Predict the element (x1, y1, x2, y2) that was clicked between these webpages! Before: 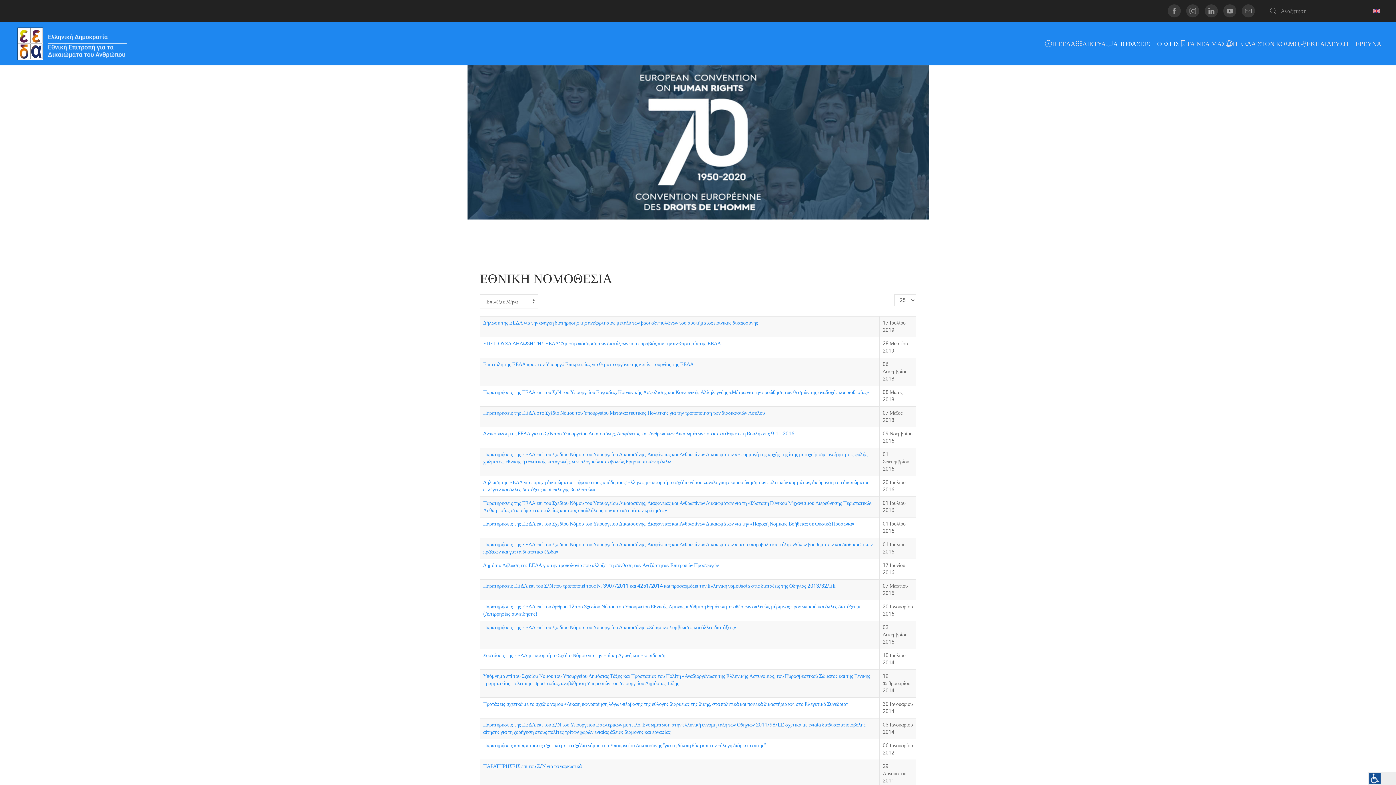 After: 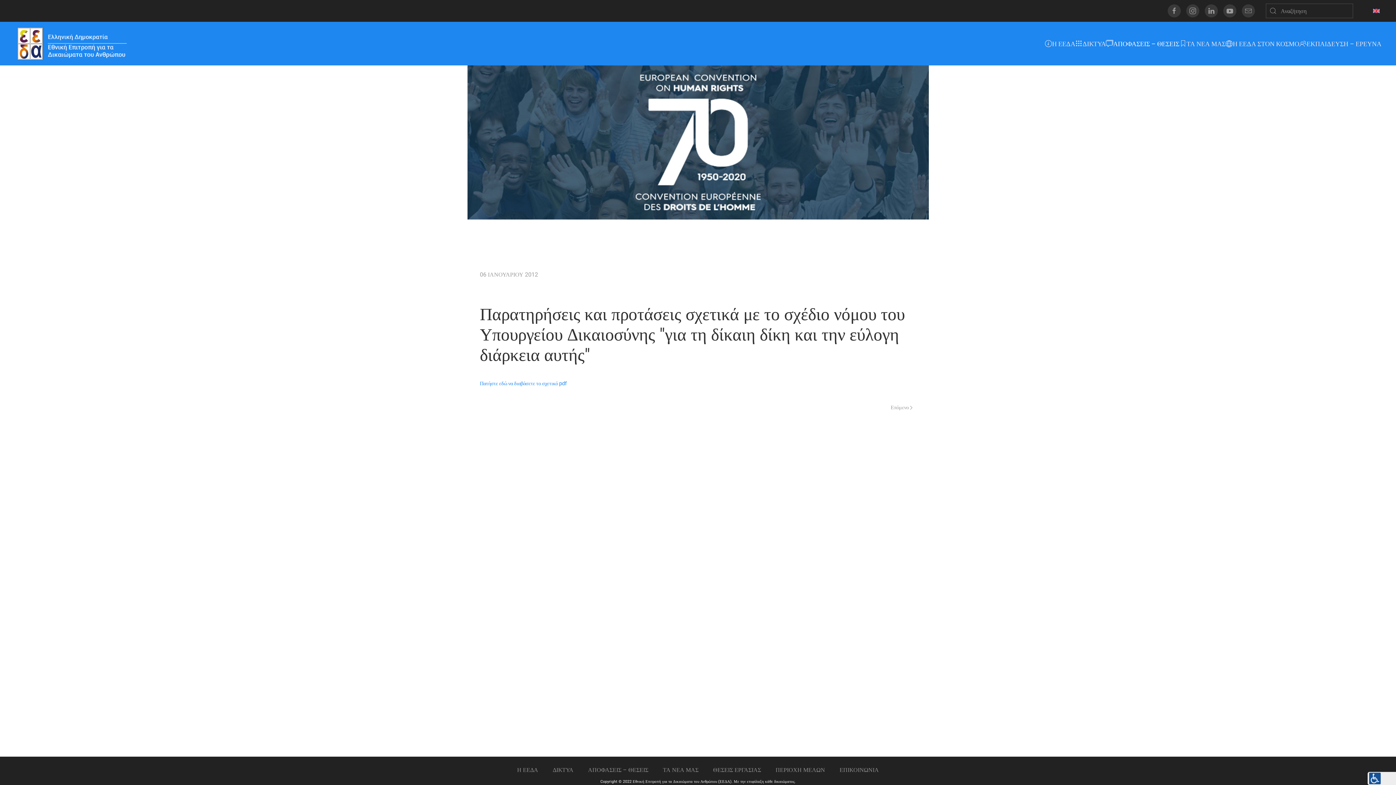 Action: bbox: (483, 742, 765, 749) label: Παρατηρήσεις και προτάσεις σχετικά με το σχέδιο νόμου του Υπουργείου Δικαιοσύνης "για τη δίκαιη δίκη και την εύλογη διάρκεια αυτής"